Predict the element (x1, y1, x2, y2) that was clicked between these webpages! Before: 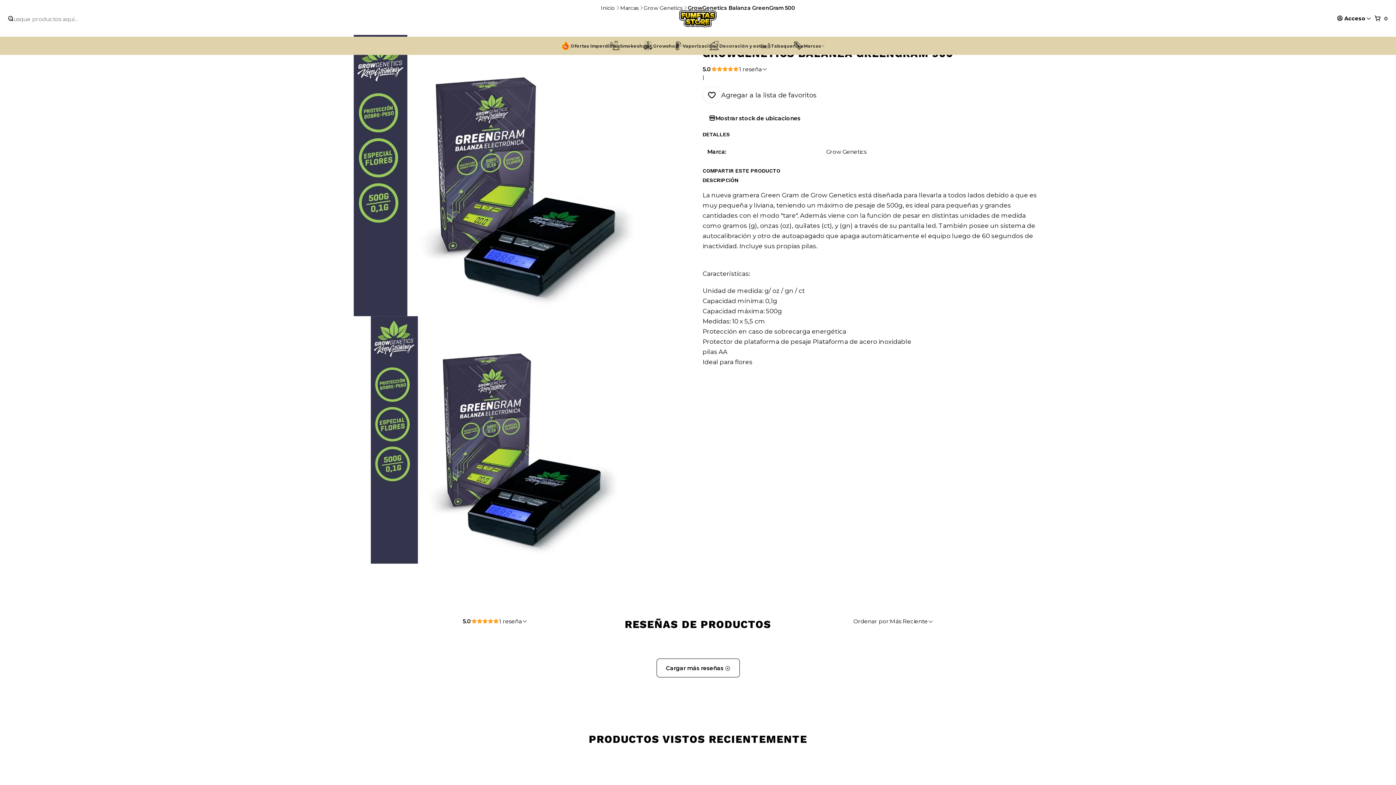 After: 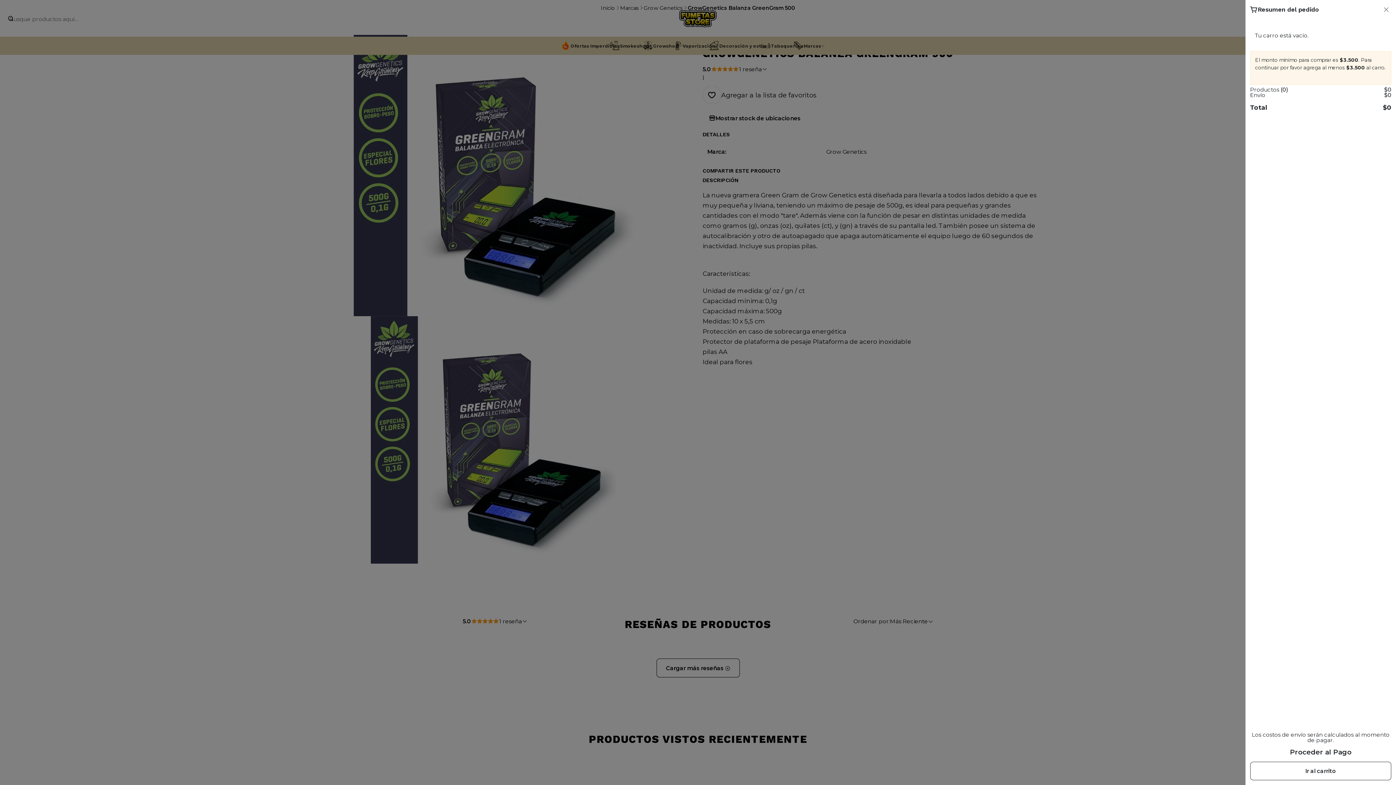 Action: bbox: (1373, 12, 1391, 24) label: Carro